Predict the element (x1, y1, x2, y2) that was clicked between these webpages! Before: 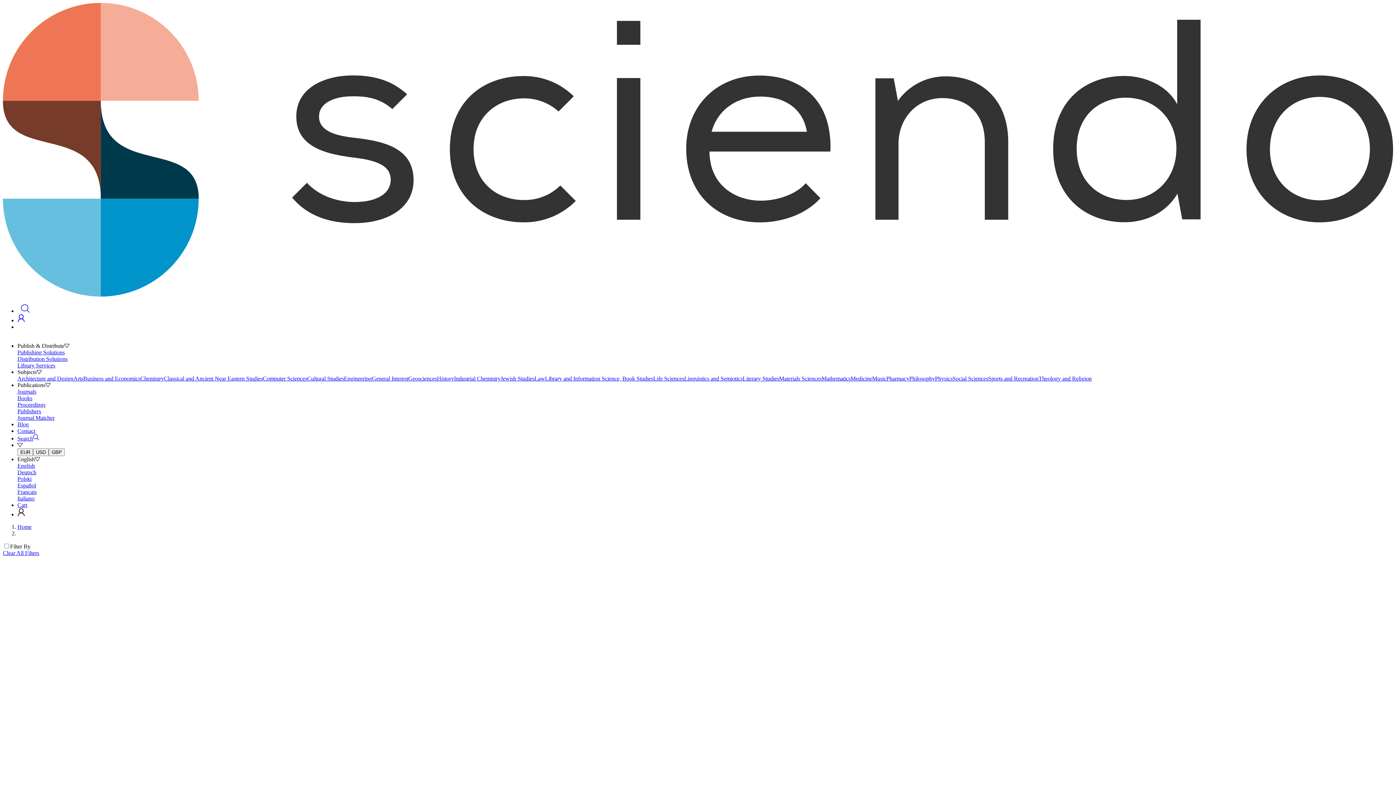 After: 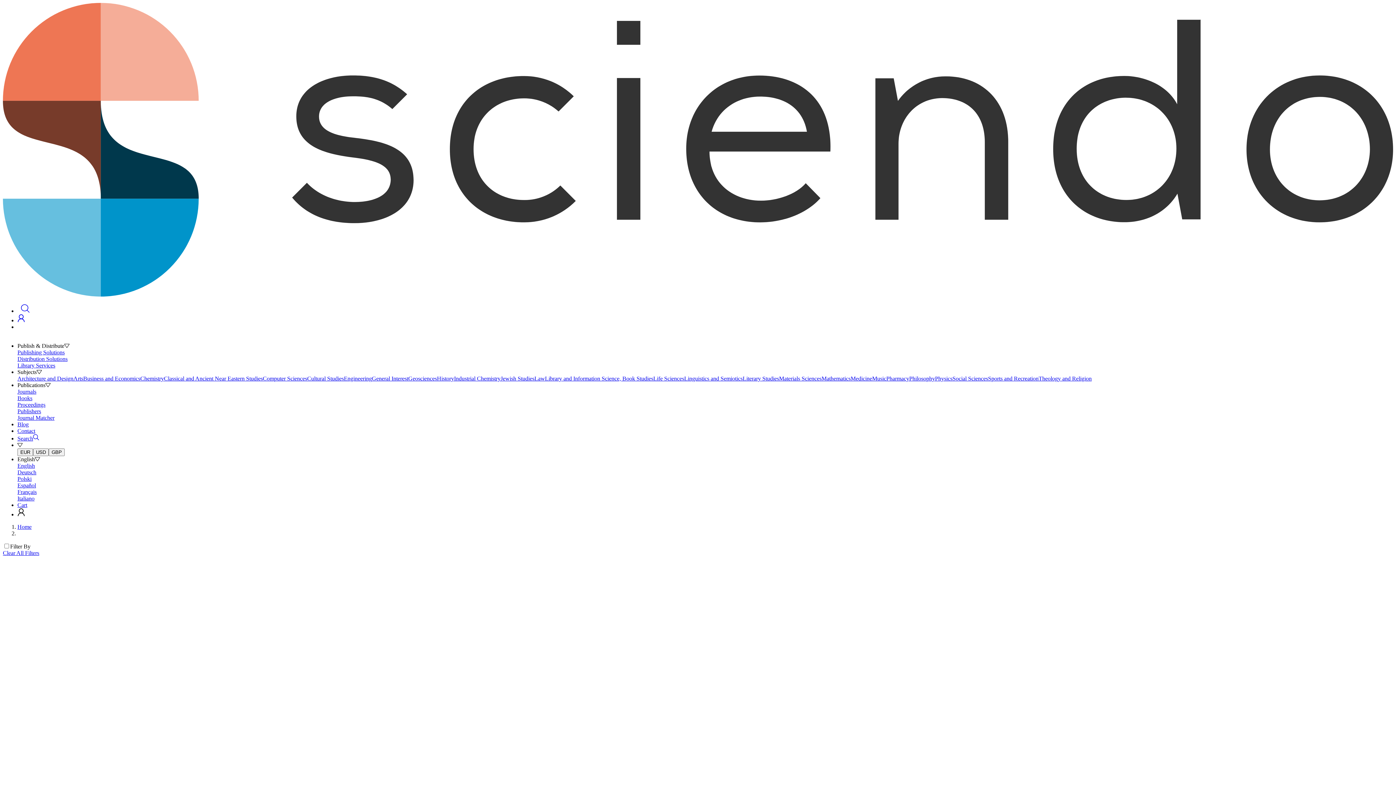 Action: label: Search bbox: (17, 435, 39, 441)